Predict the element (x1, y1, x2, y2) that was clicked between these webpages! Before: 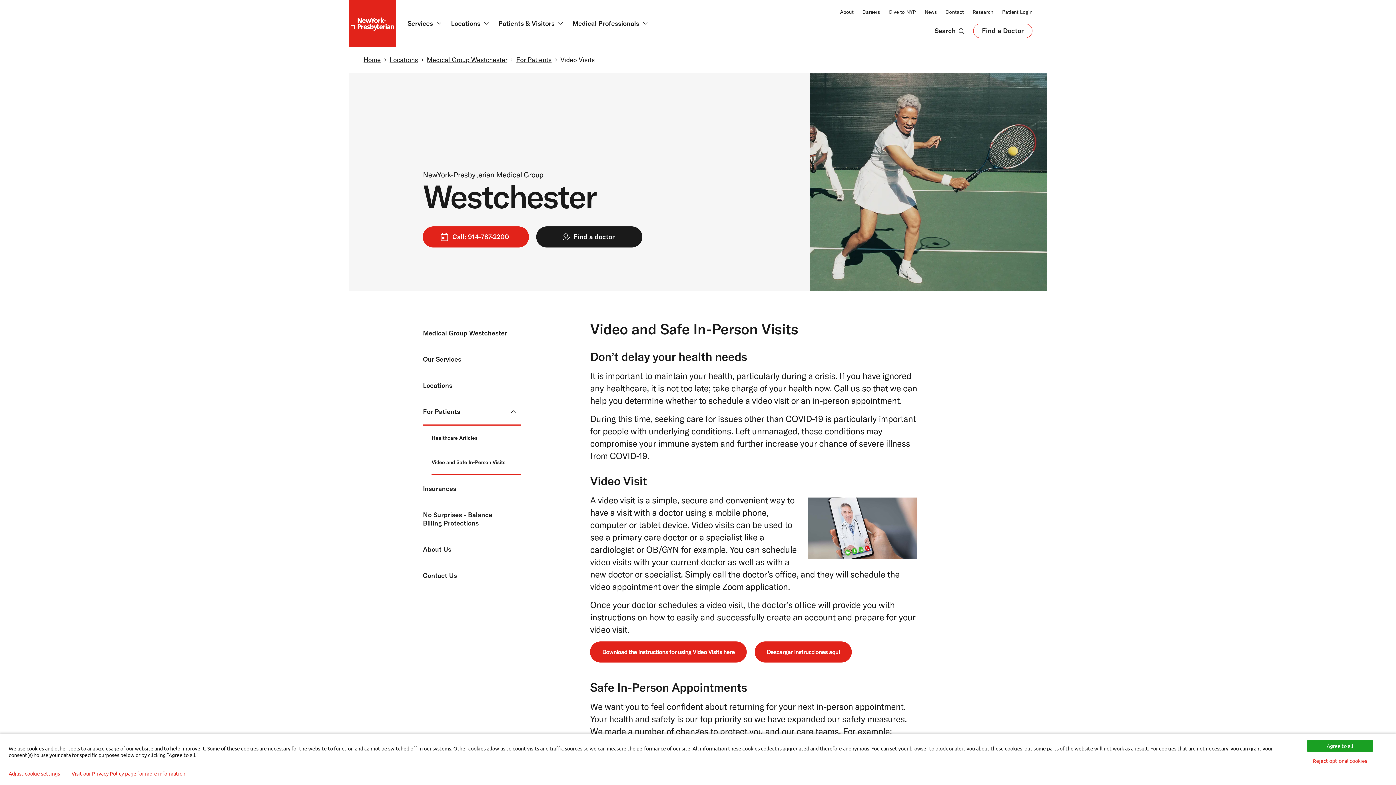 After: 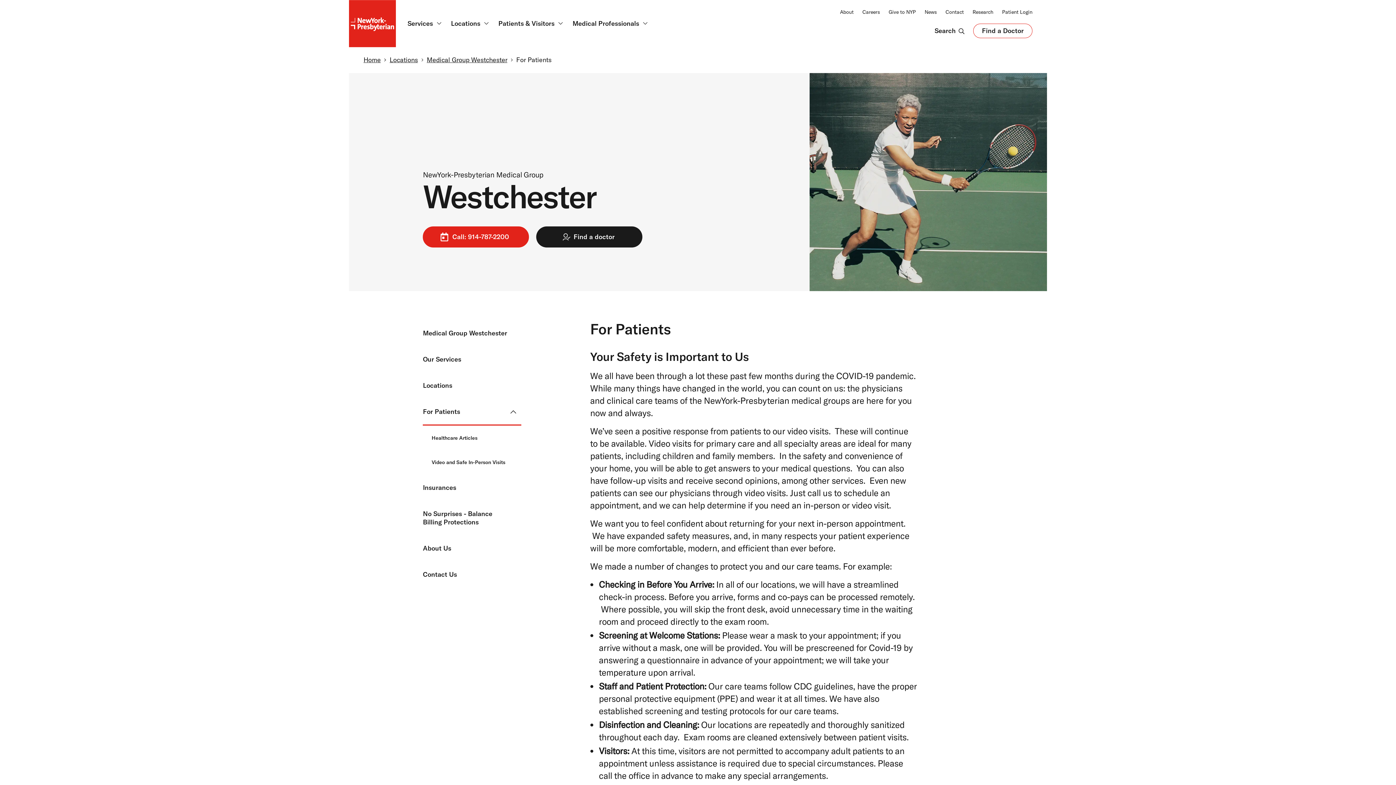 Action: label: For Patients bbox: (516, 55, 551, 64)